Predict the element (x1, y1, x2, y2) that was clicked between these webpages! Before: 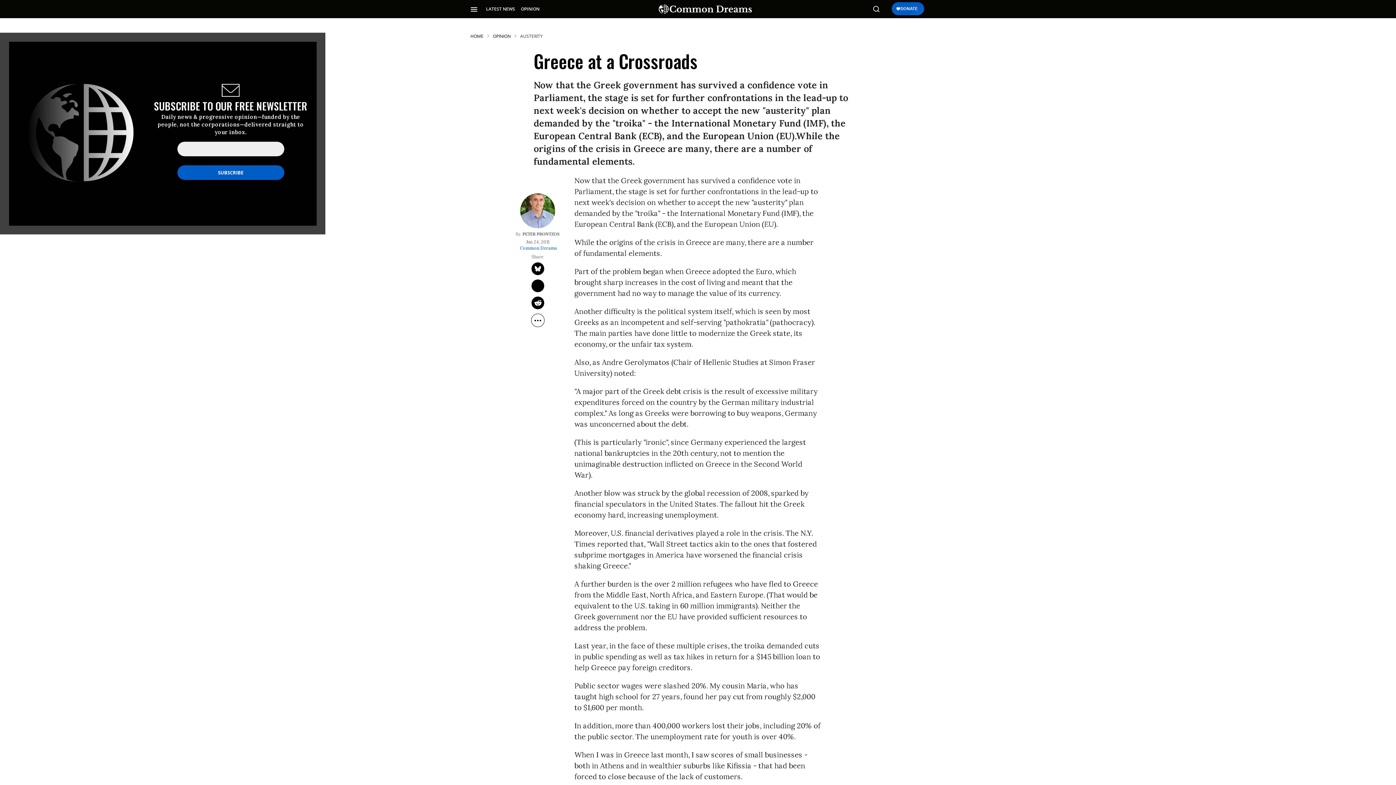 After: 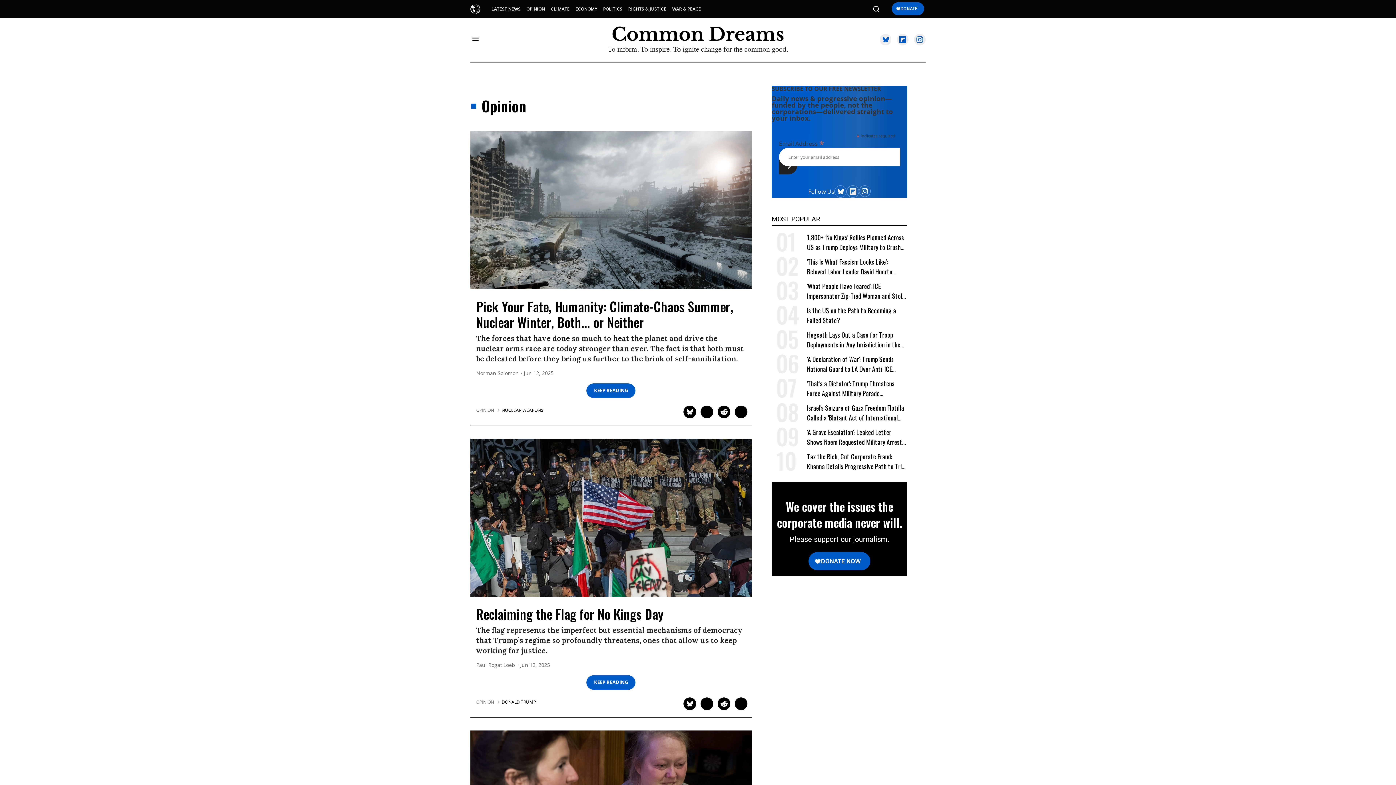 Action: bbox: (493, 33, 510, 39) label: OPINION